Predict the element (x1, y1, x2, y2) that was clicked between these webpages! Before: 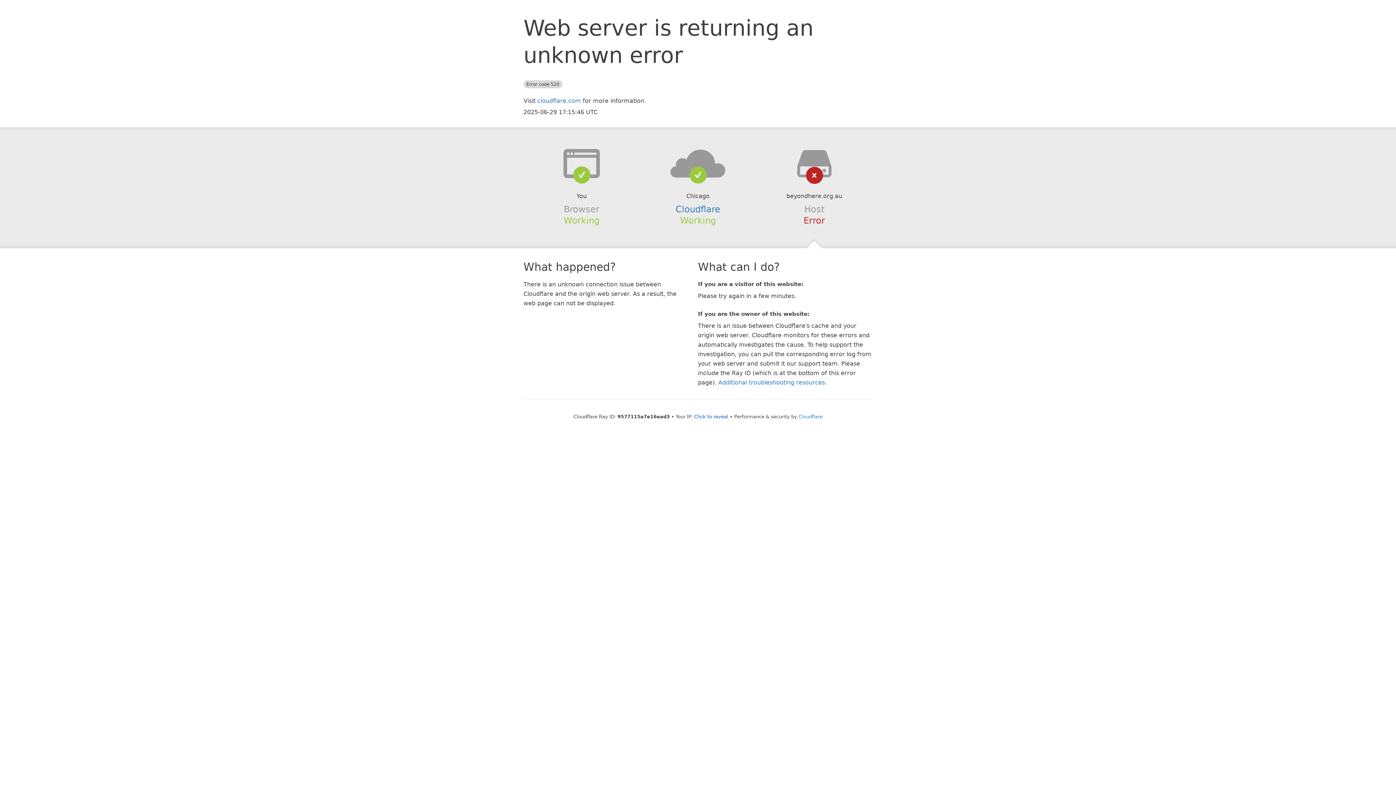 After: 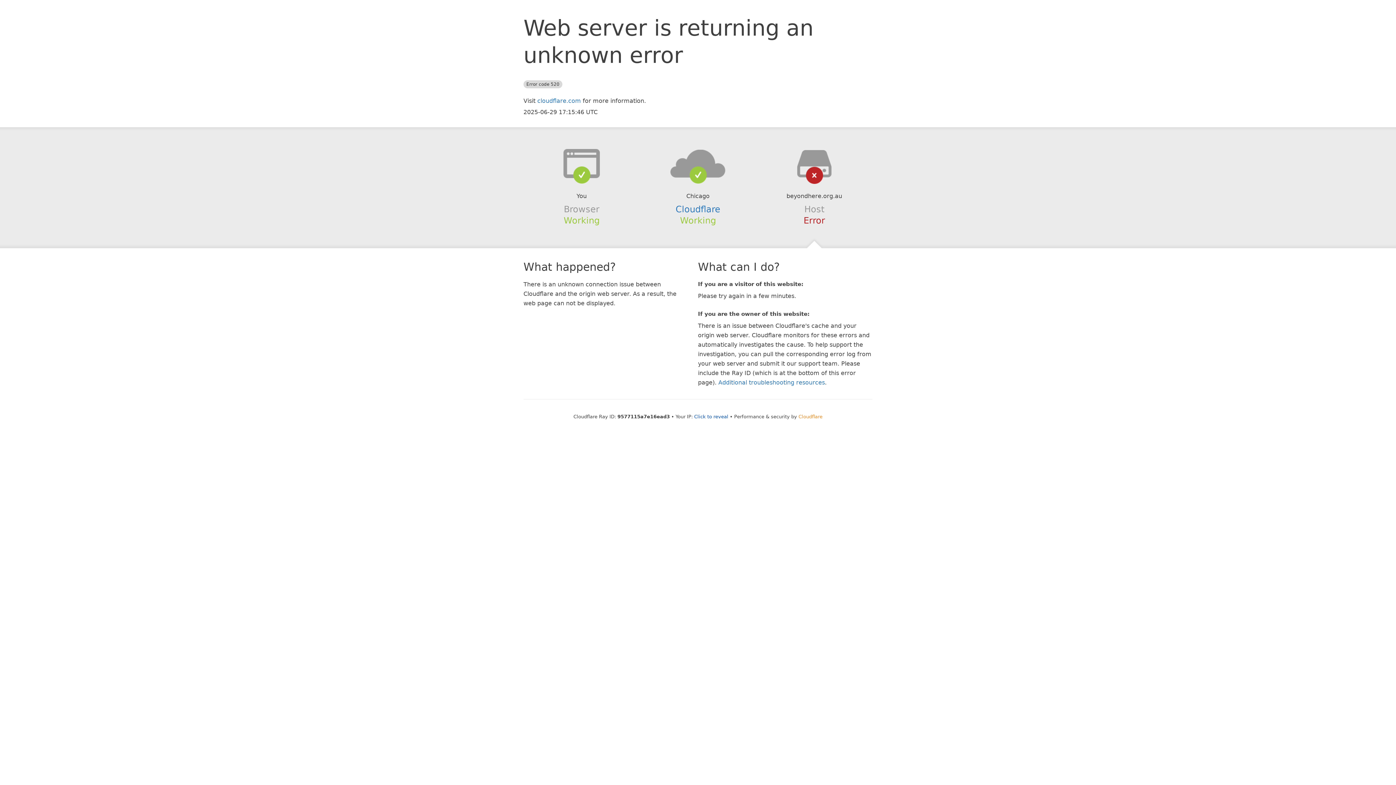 Action: bbox: (798, 414, 822, 419) label: Cloudflare